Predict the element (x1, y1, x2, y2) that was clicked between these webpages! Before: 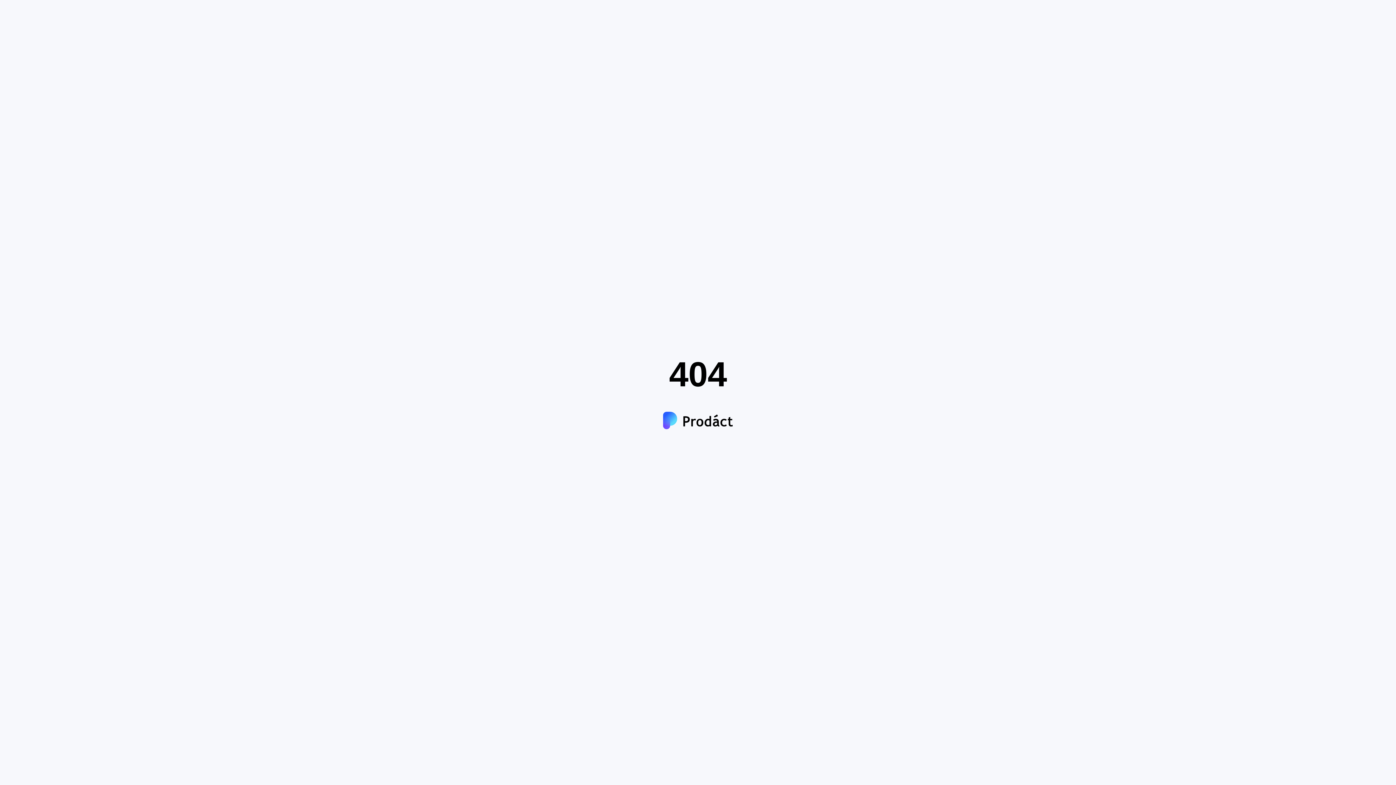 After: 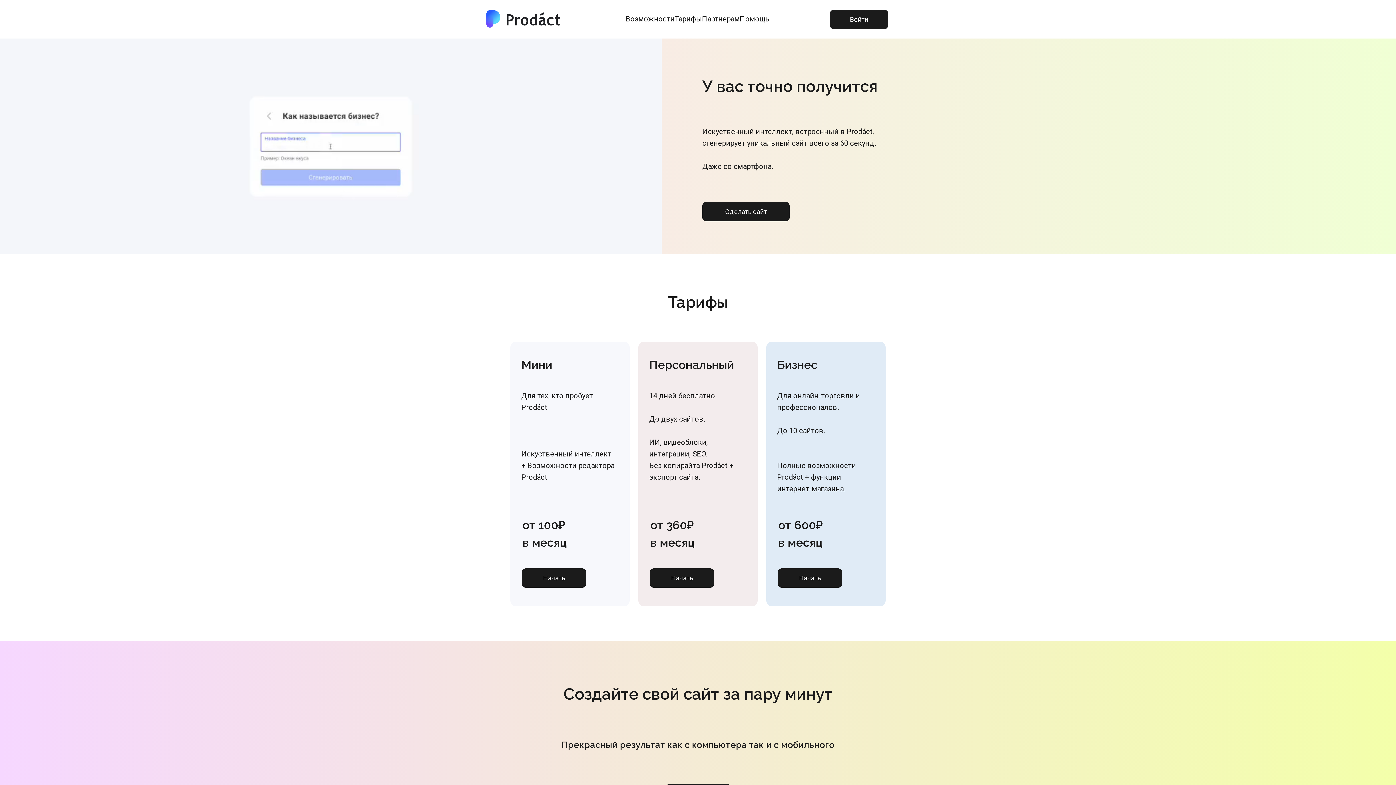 Action: bbox: (663, 424, 733, 430)